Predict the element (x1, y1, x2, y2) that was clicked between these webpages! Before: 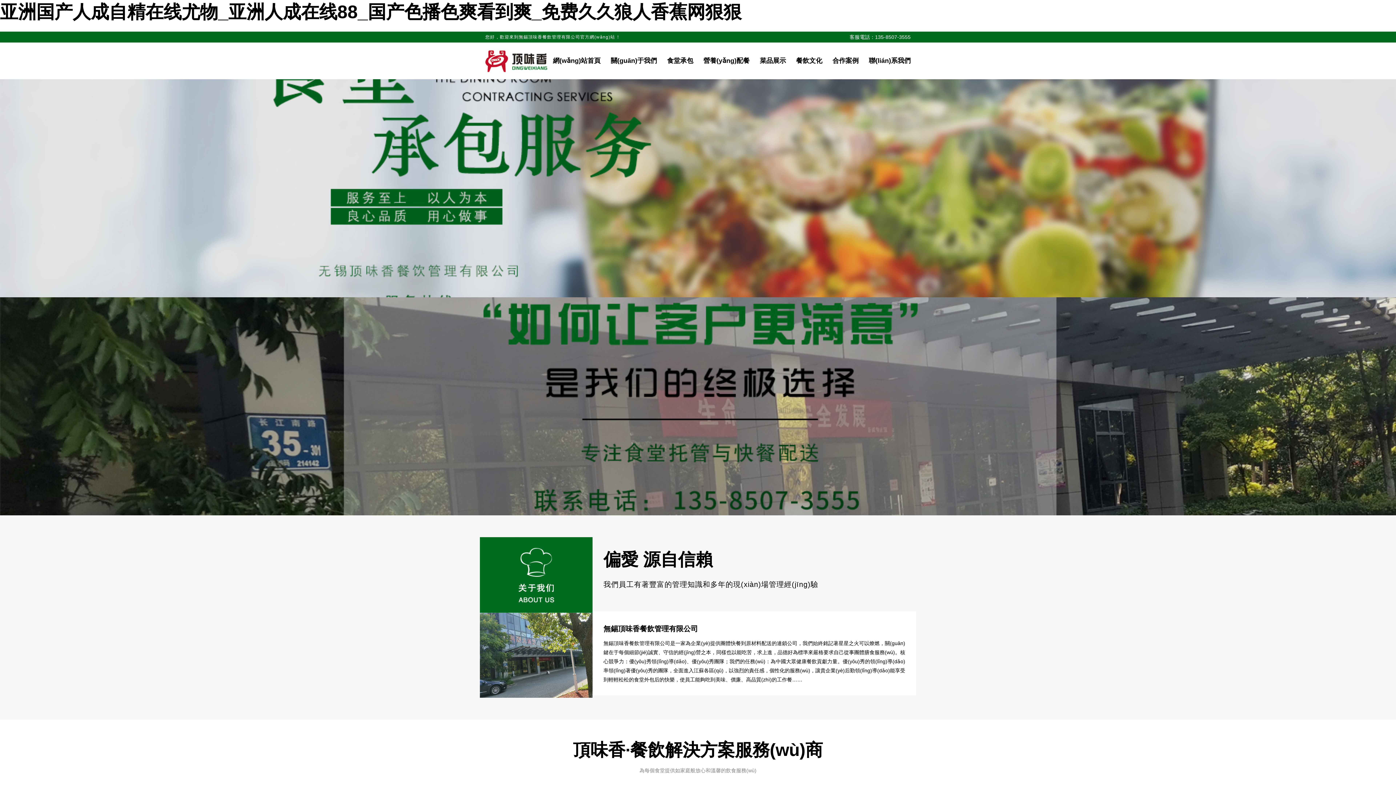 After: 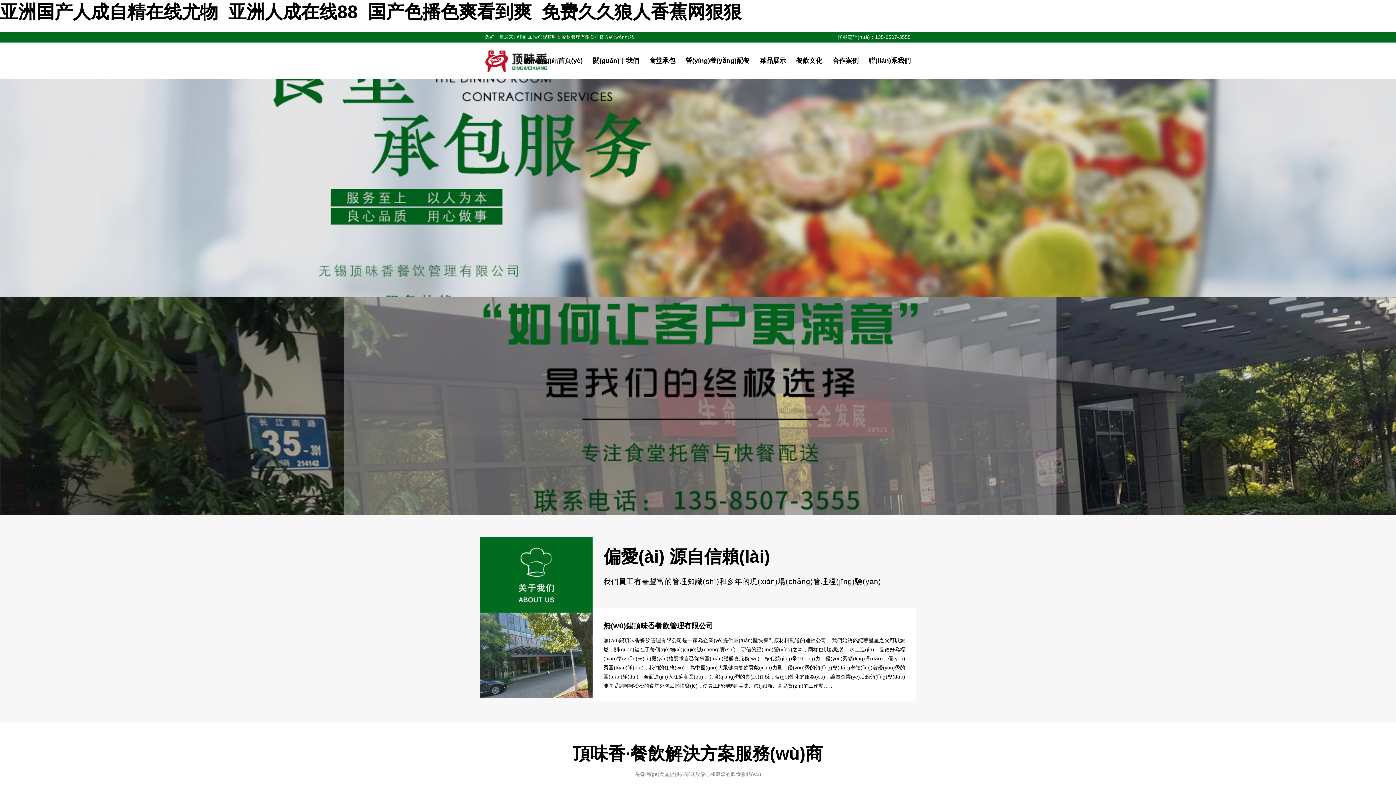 Action: label: 亚洲国产人成自精在线尤物_亚洲人成在线88_国产色播色爽看到爽_免费久久狼人香蕉网狠狠 bbox: (0, 1, 741, 22)